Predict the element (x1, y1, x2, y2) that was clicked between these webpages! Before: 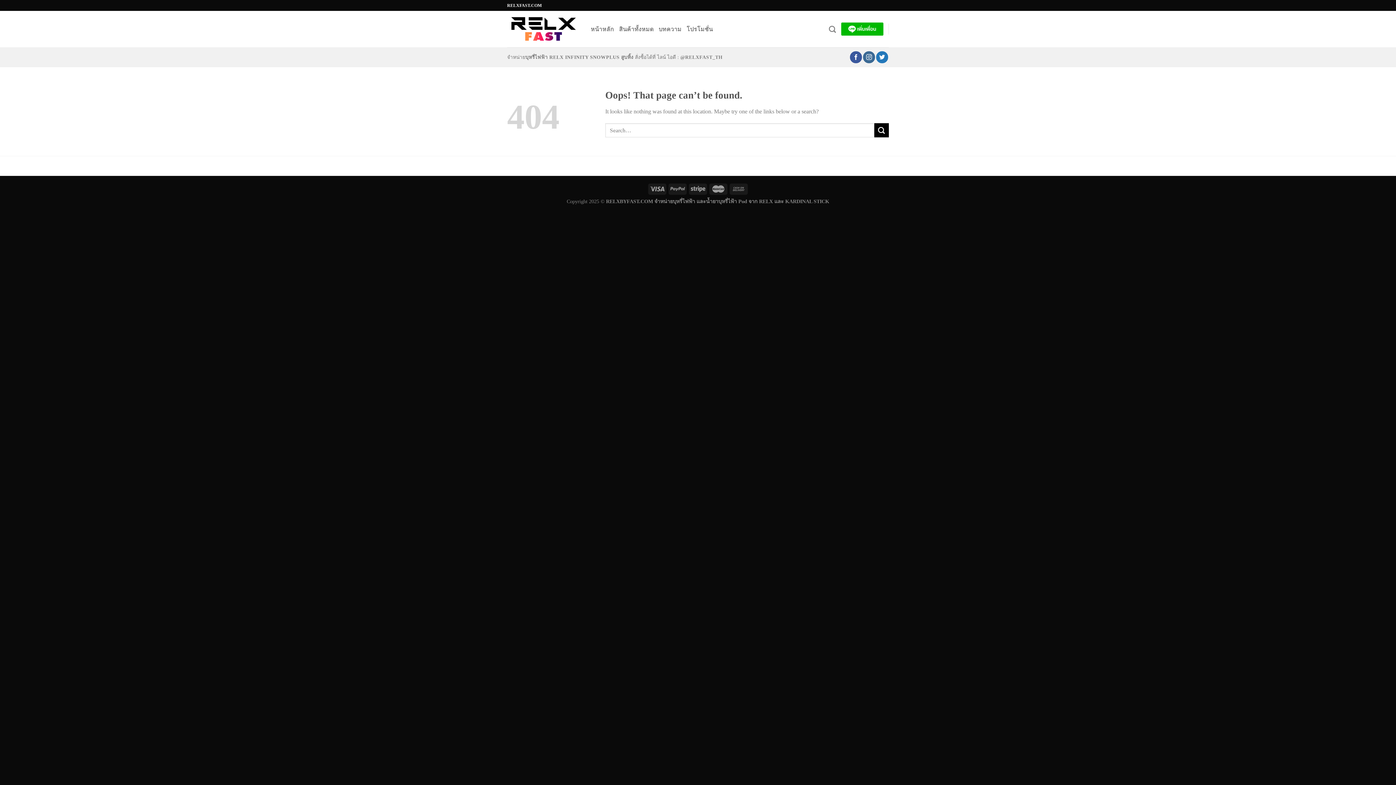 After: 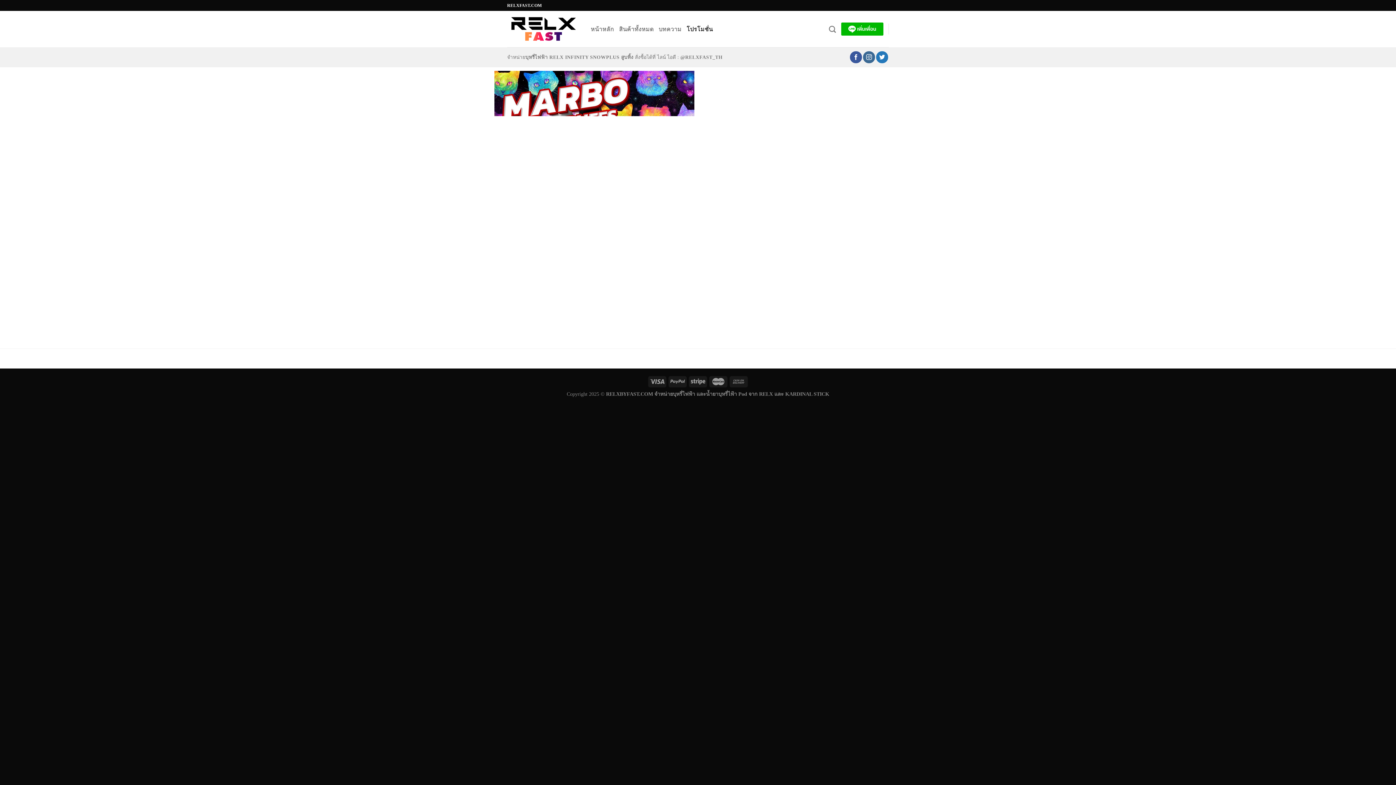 Action: label: โปรโมชั่น bbox: (686, 20, 713, 37)